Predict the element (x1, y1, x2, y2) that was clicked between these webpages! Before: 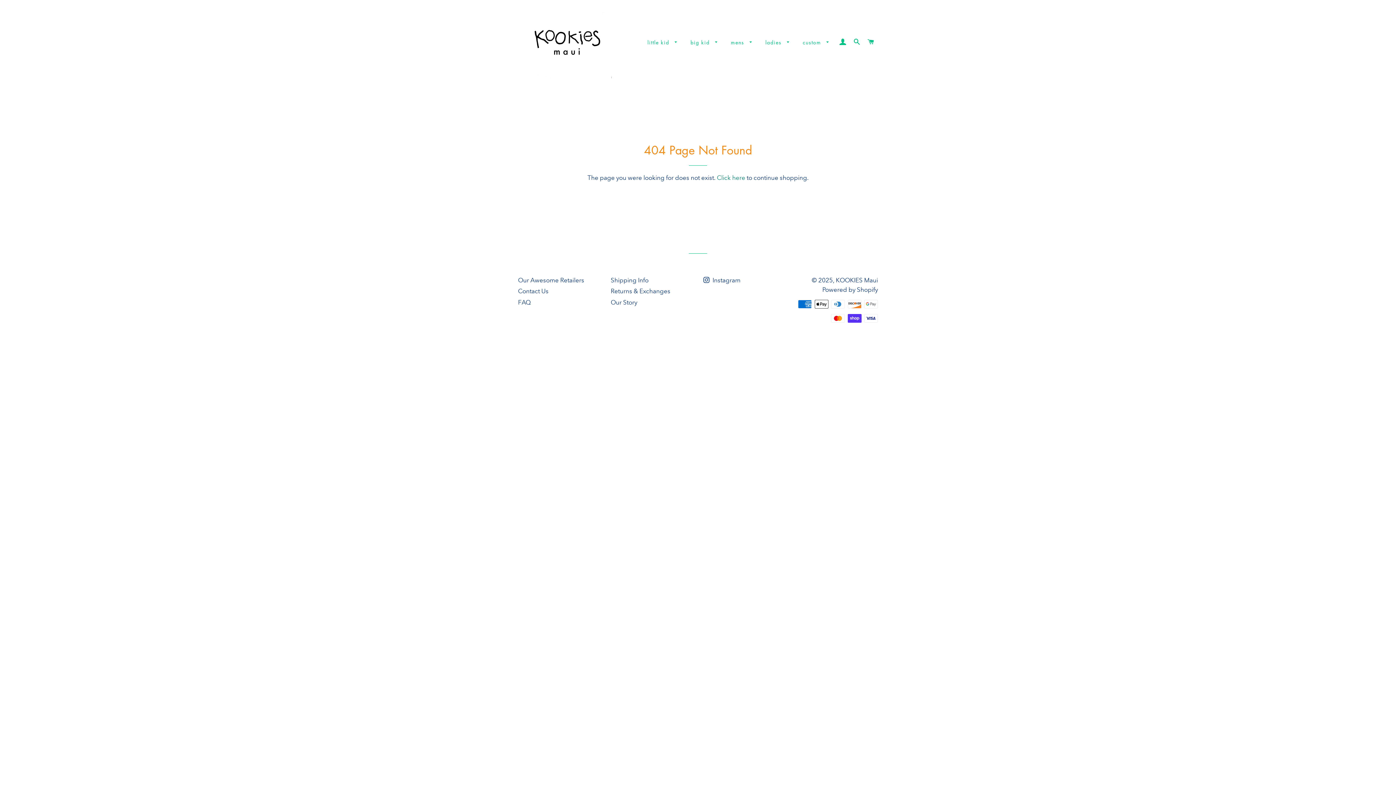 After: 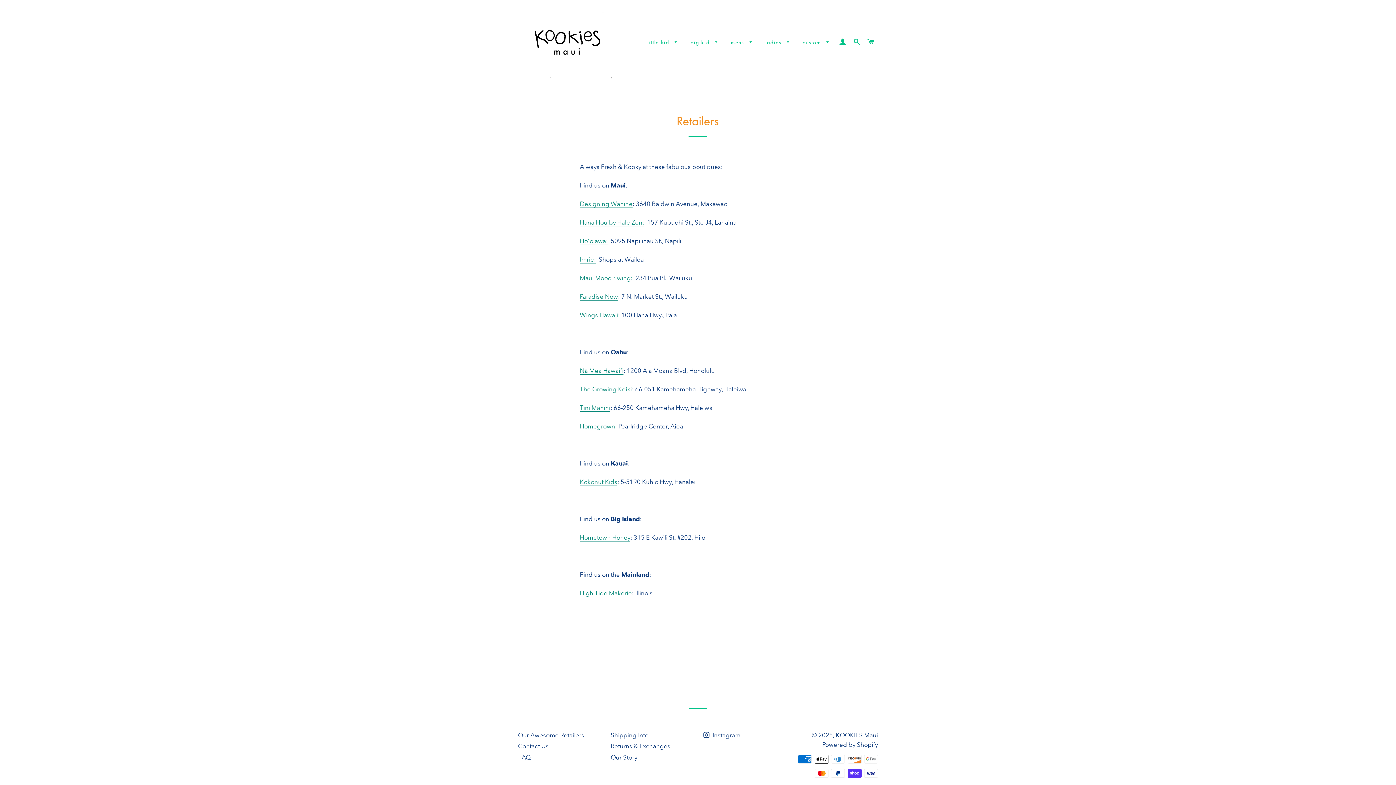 Action: label: Our Awesome Retailers bbox: (518, 276, 584, 284)